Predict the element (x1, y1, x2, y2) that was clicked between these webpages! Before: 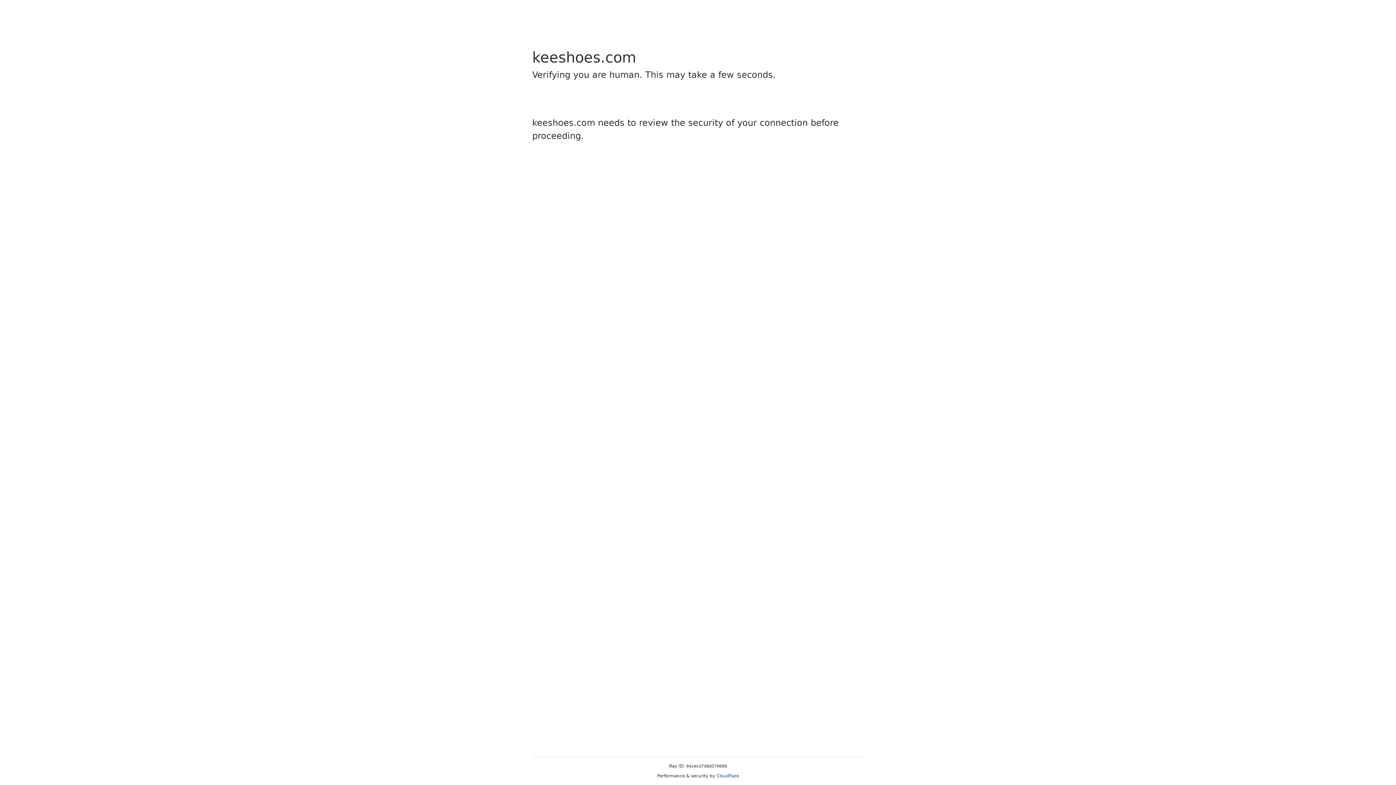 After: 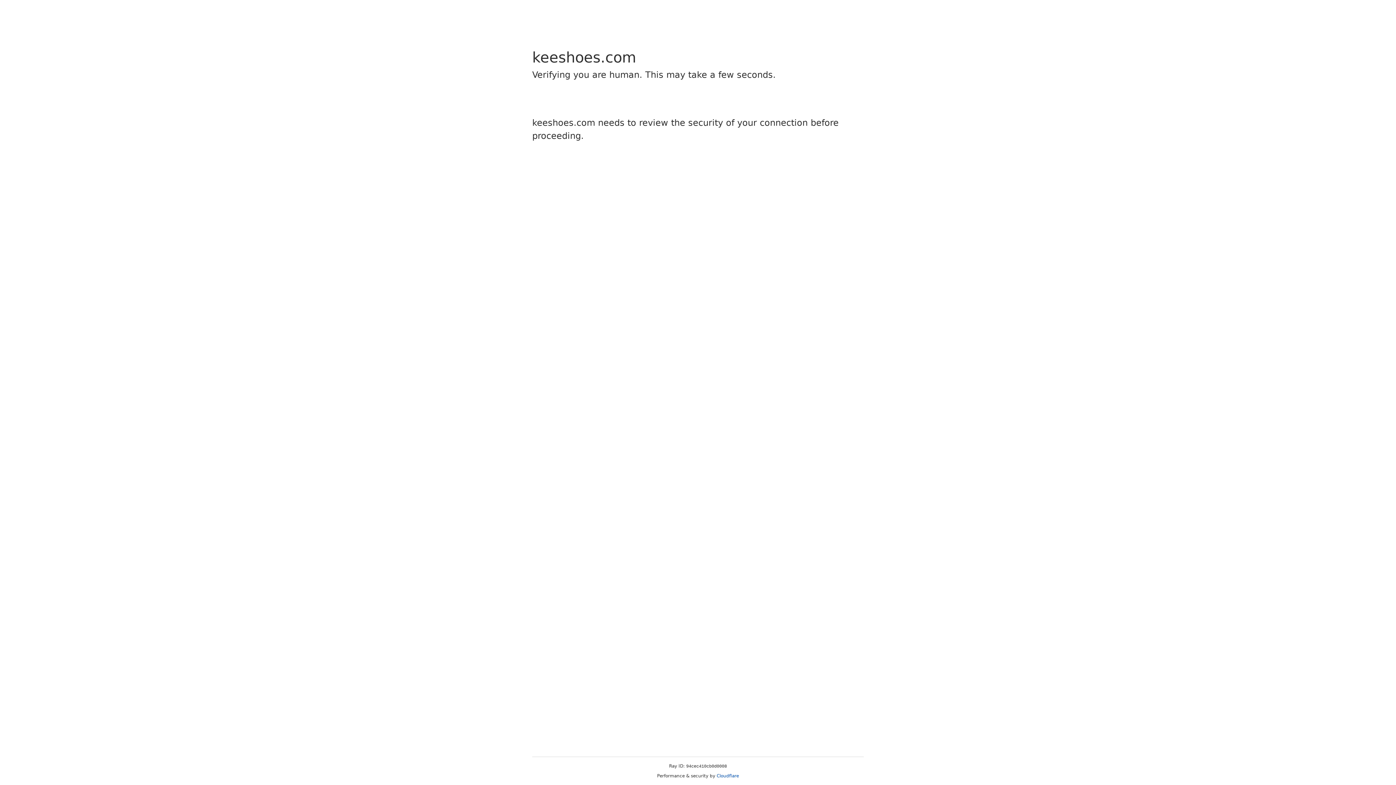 Action: bbox: (716, 773, 739, 778) label: Cloudflare